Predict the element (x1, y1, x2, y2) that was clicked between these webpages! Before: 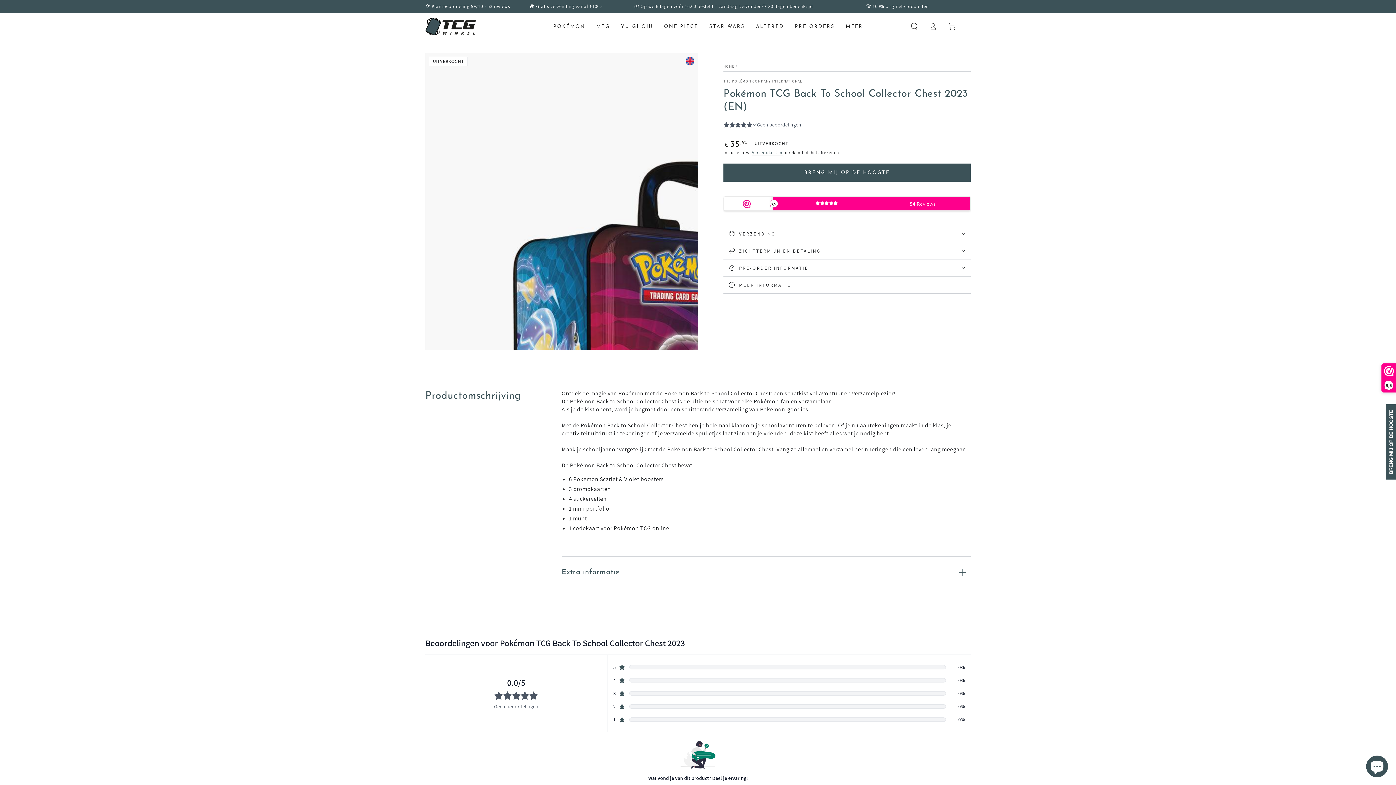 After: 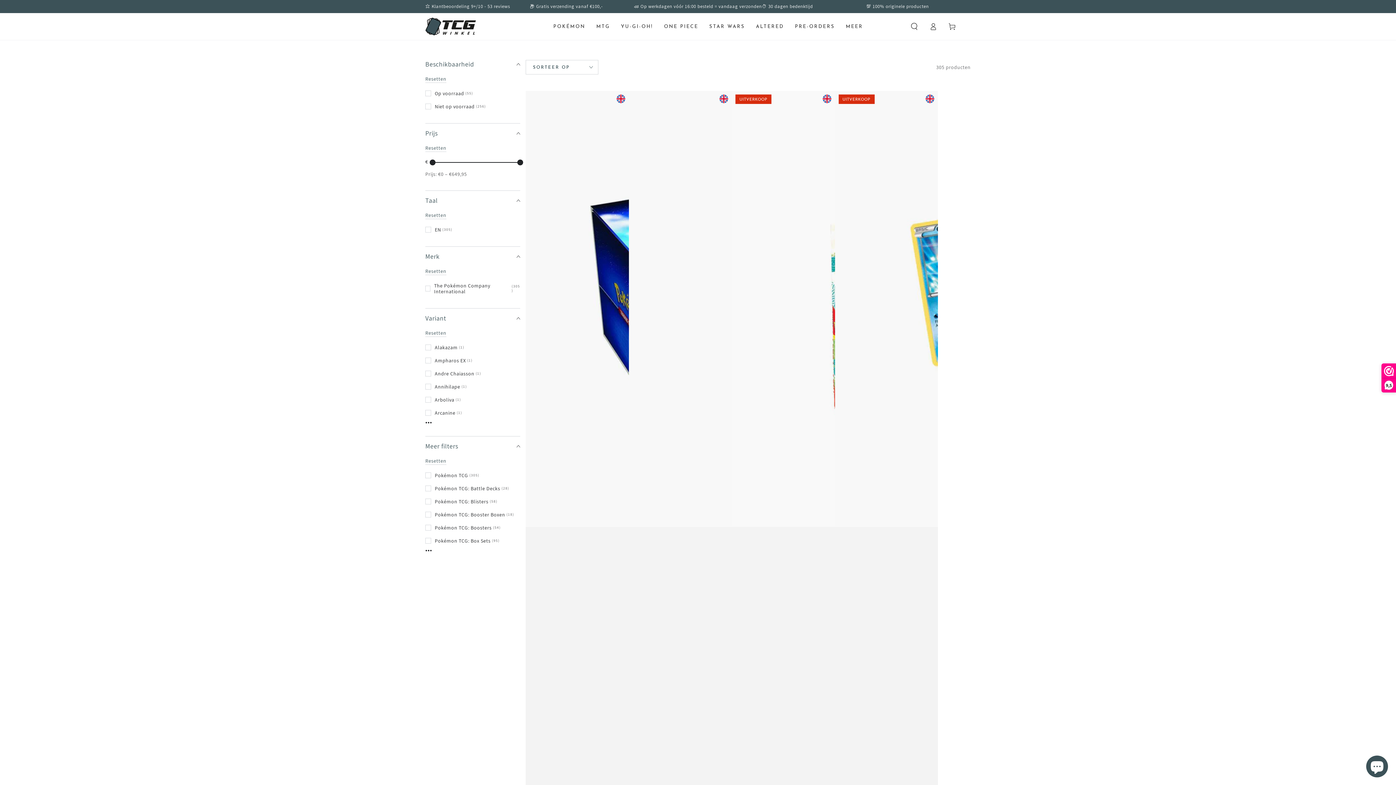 Action: label: THE POKÉMON COMPANY INTERNATIONAL bbox: (723, 78, 802, 84)